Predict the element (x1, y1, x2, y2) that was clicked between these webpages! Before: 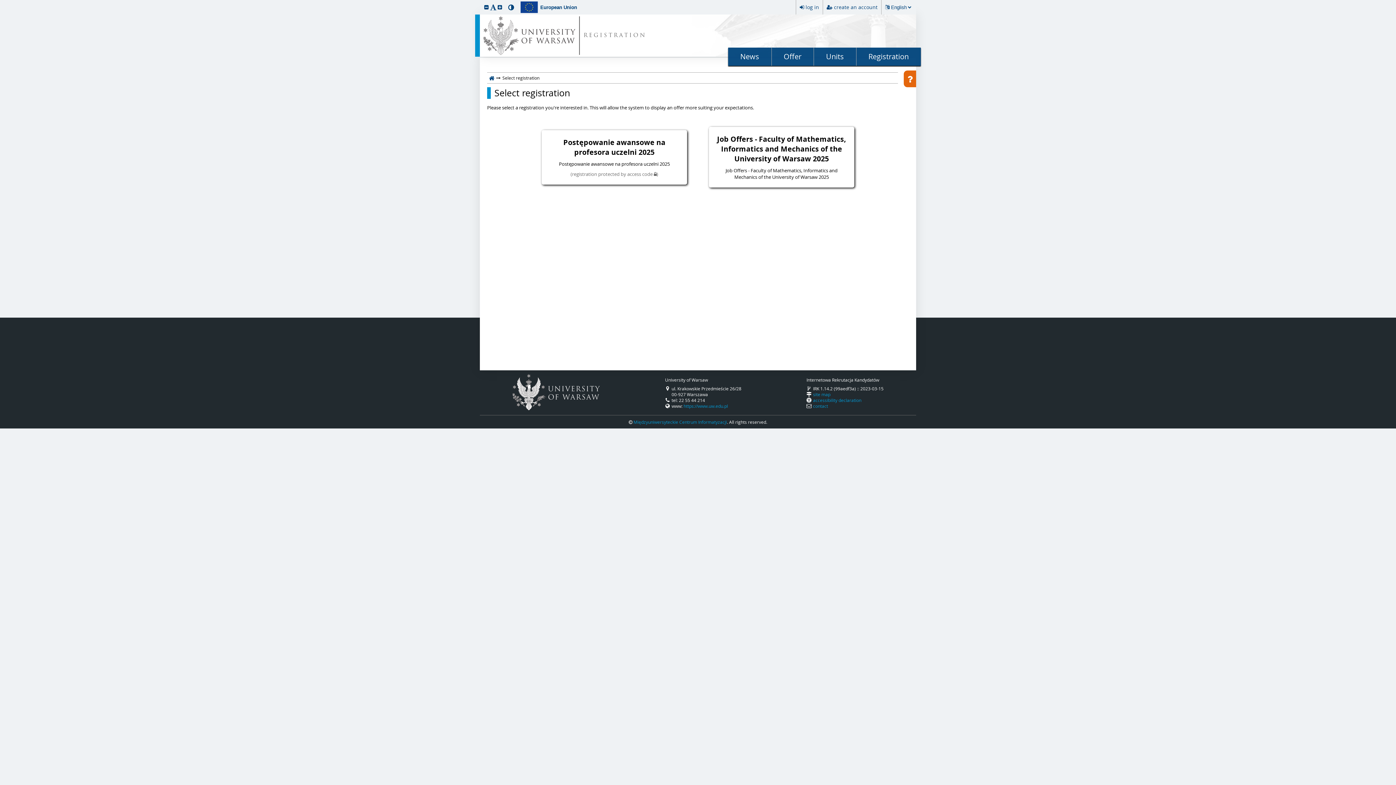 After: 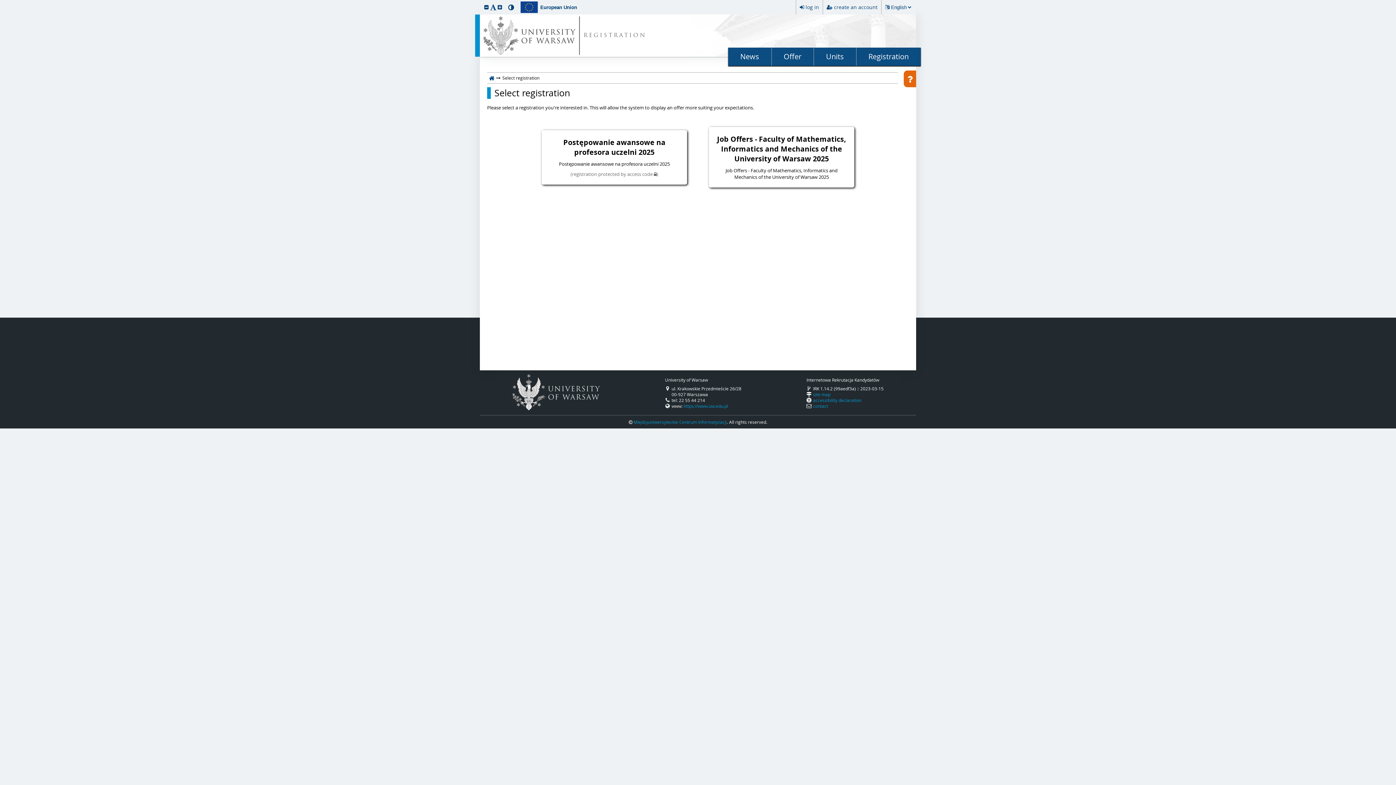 Action: bbox: (856, 47, 921, 65) label: Registration